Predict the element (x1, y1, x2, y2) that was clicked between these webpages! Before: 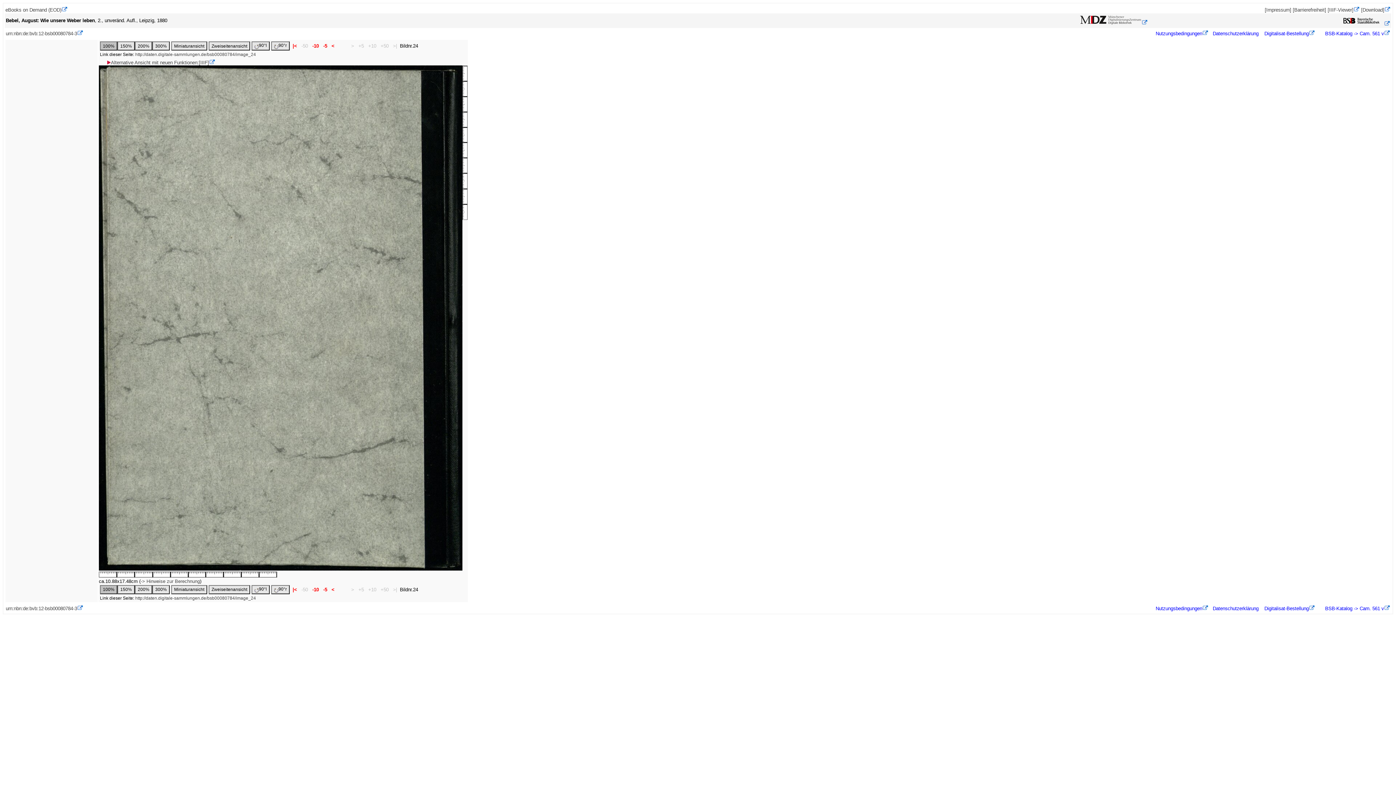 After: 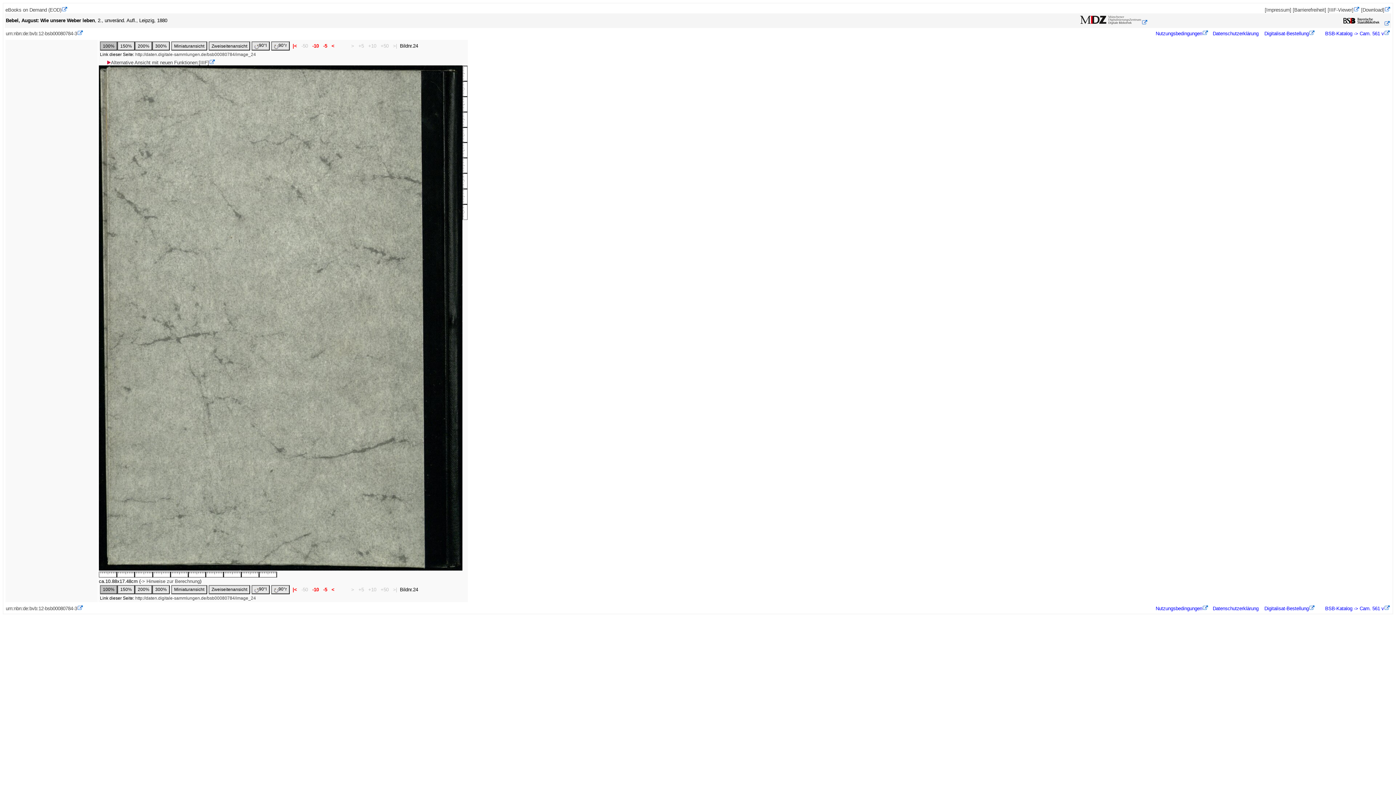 Action: bbox: (1361, 7, 1390, 12) label: [Download]